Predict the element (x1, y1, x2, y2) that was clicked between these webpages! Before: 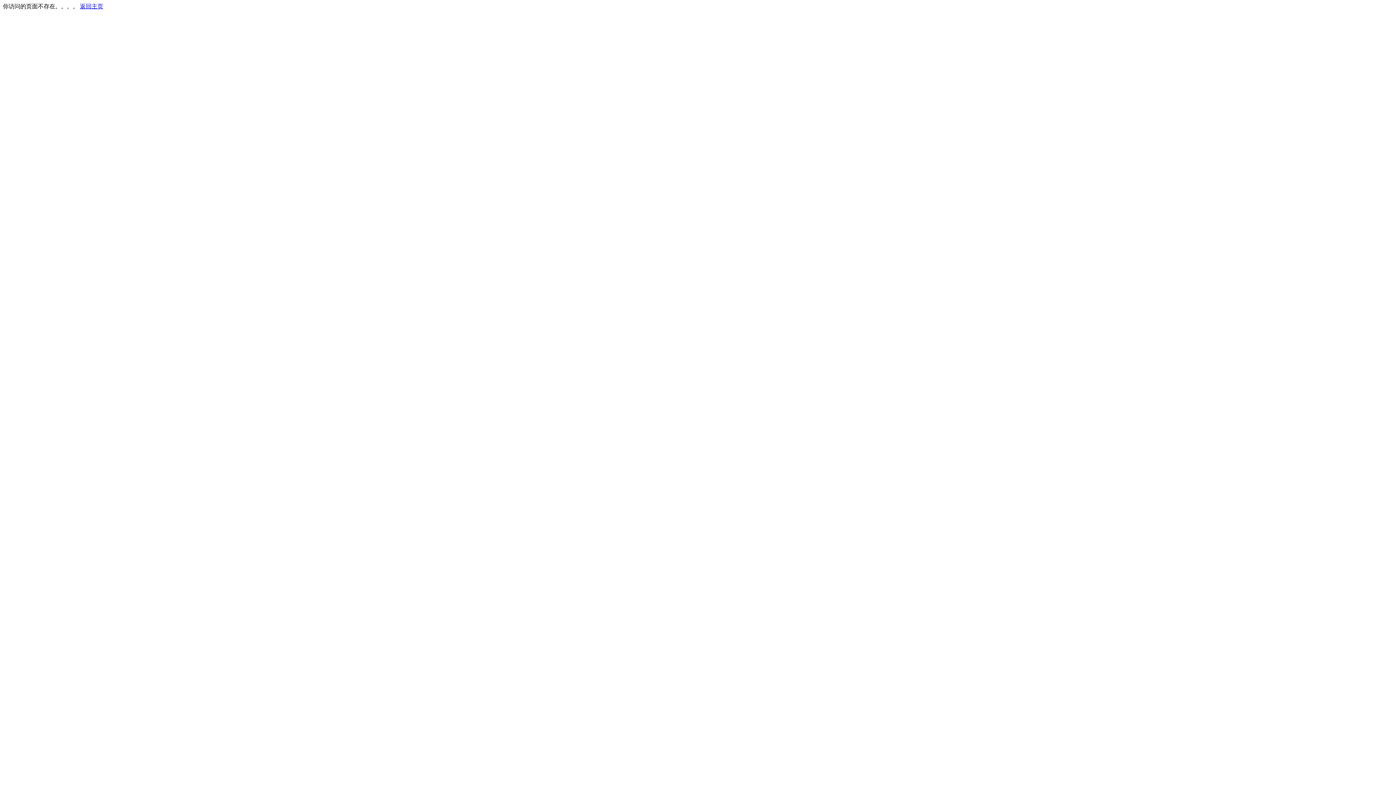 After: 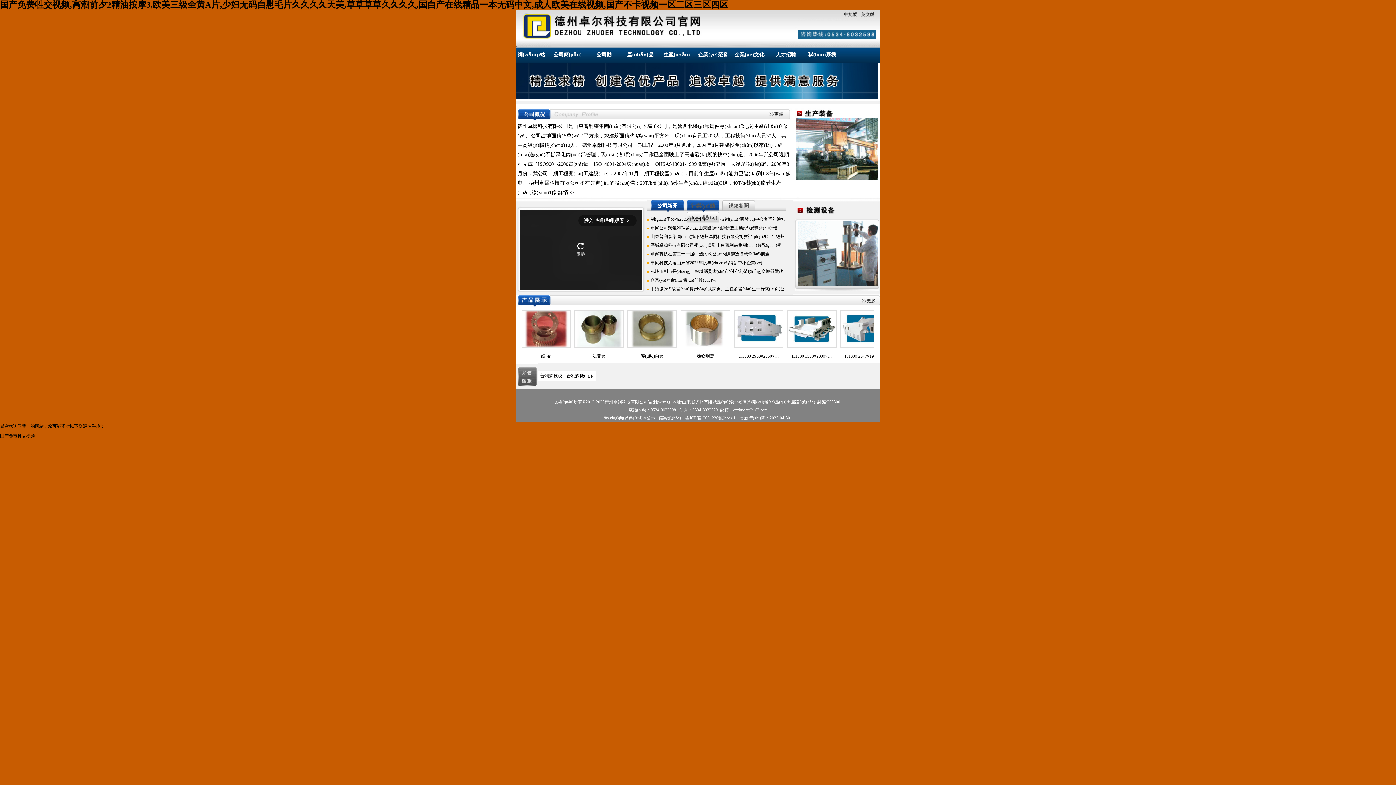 Action: label: 返回主页 bbox: (80, 3, 103, 9)